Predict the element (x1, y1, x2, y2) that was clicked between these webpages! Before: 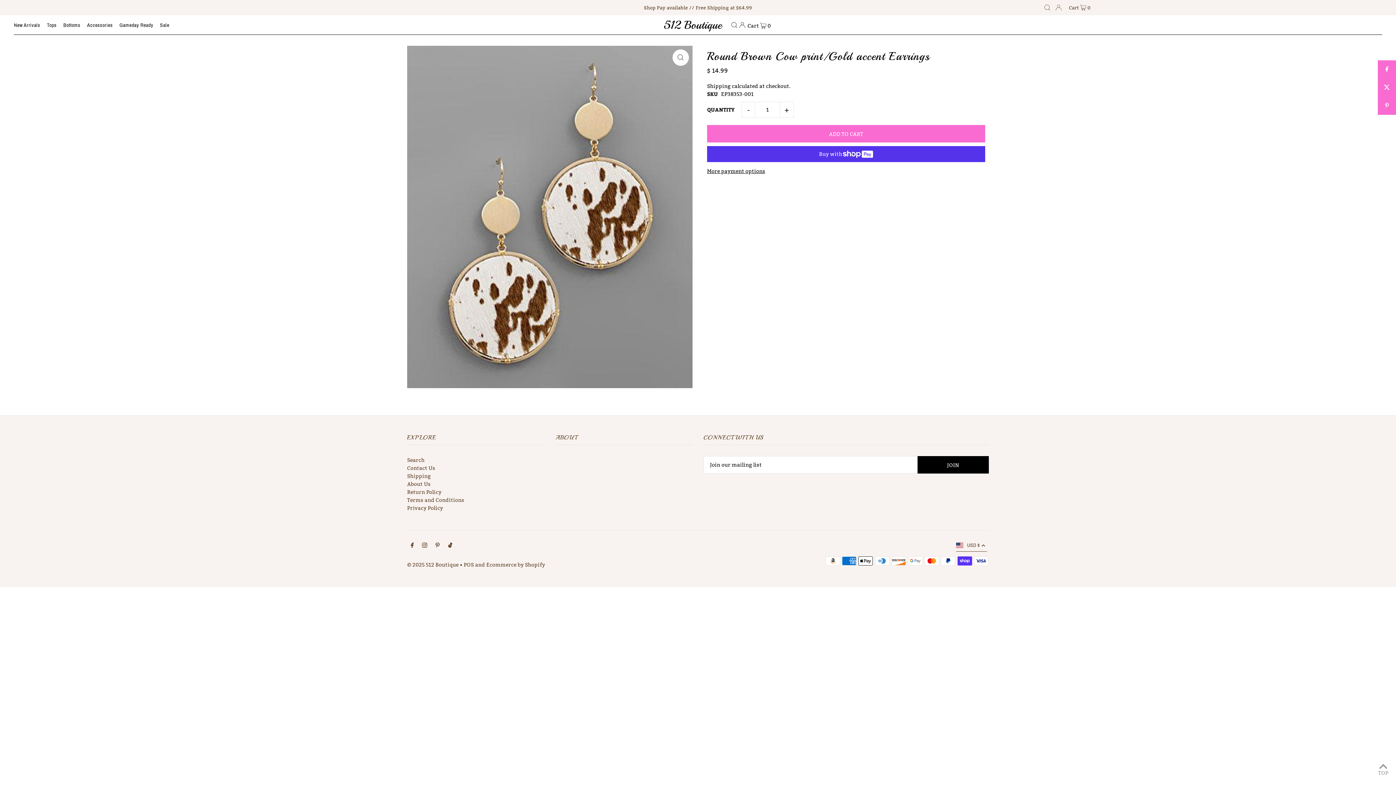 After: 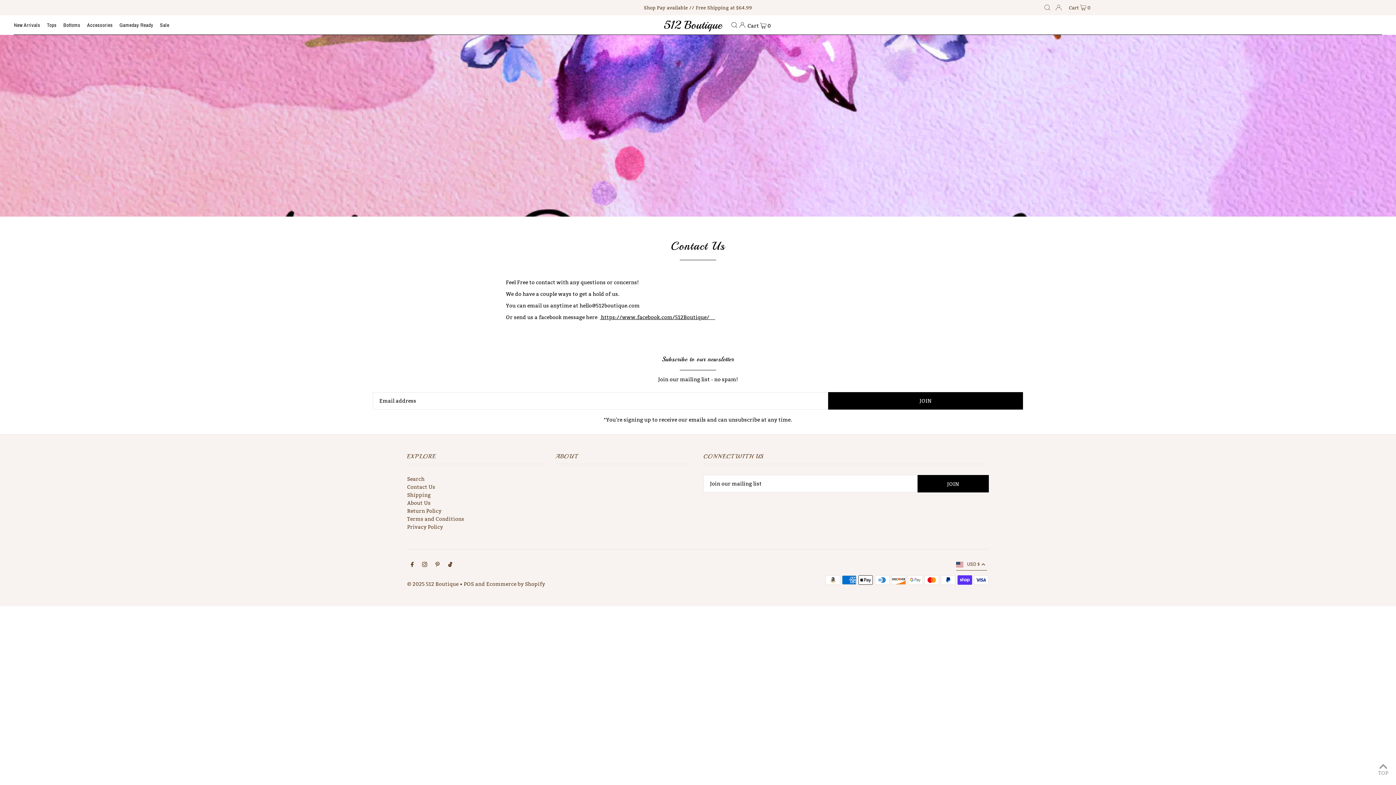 Action: bbox: (407, 465, 435, 471) label: Contact Us